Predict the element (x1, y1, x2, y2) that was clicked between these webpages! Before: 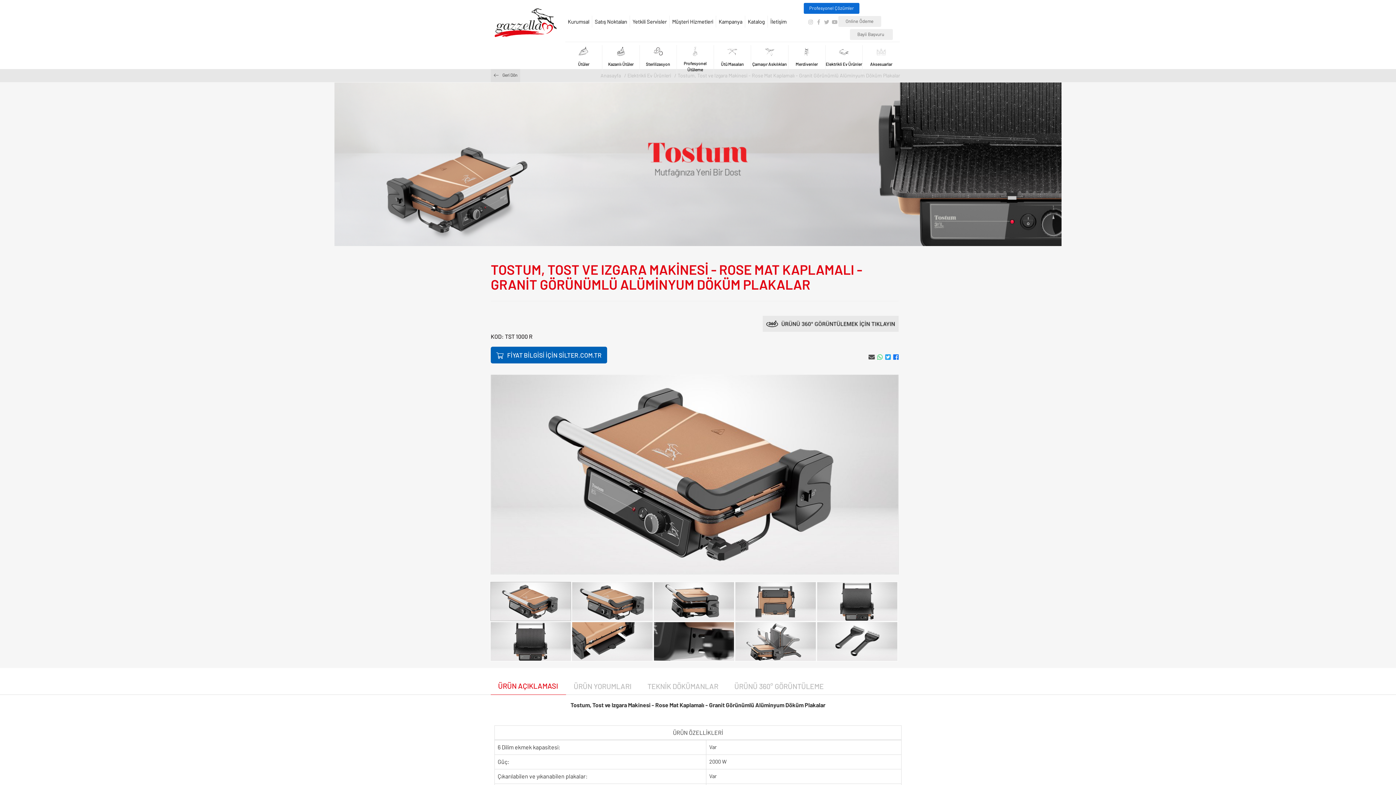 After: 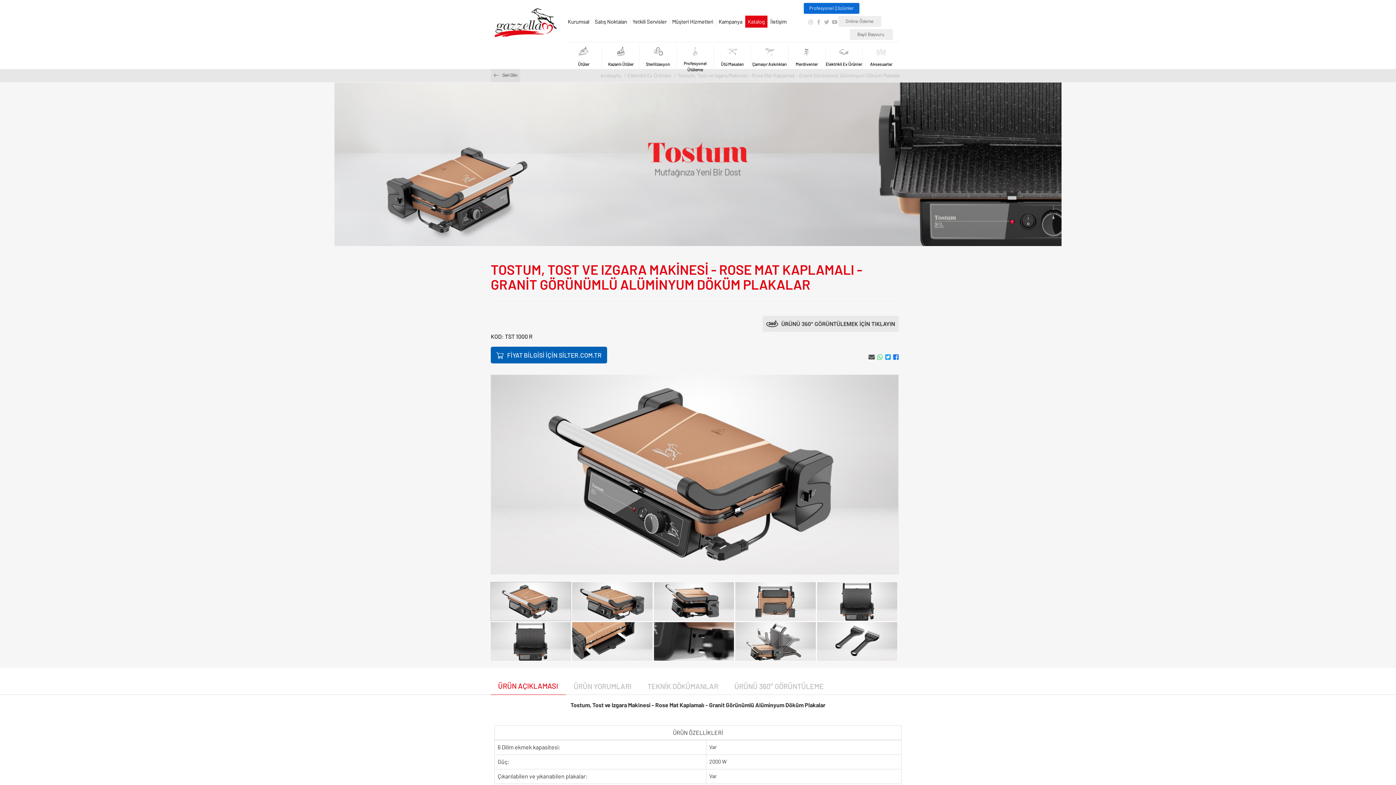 Action: bbox: (745, 15, 767, 27) label: Katalog